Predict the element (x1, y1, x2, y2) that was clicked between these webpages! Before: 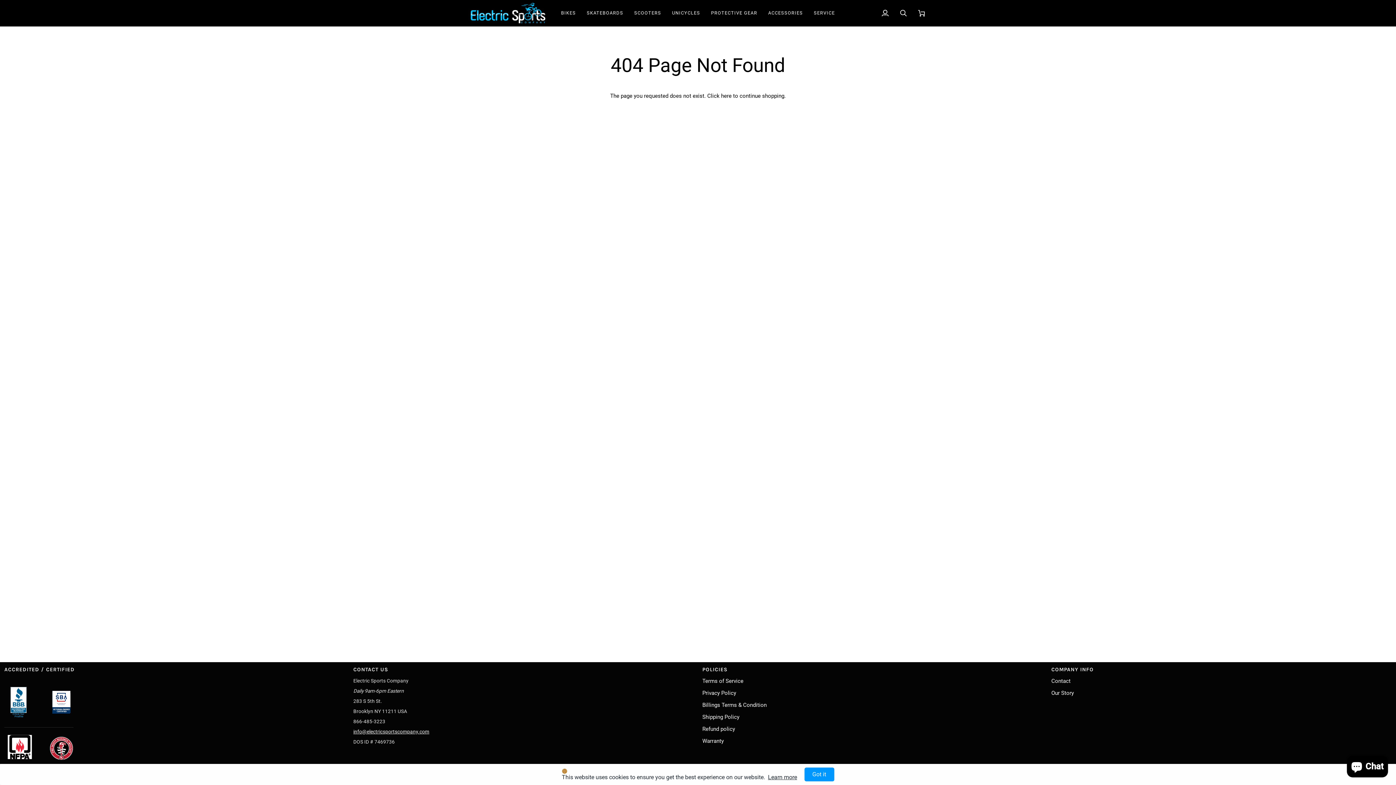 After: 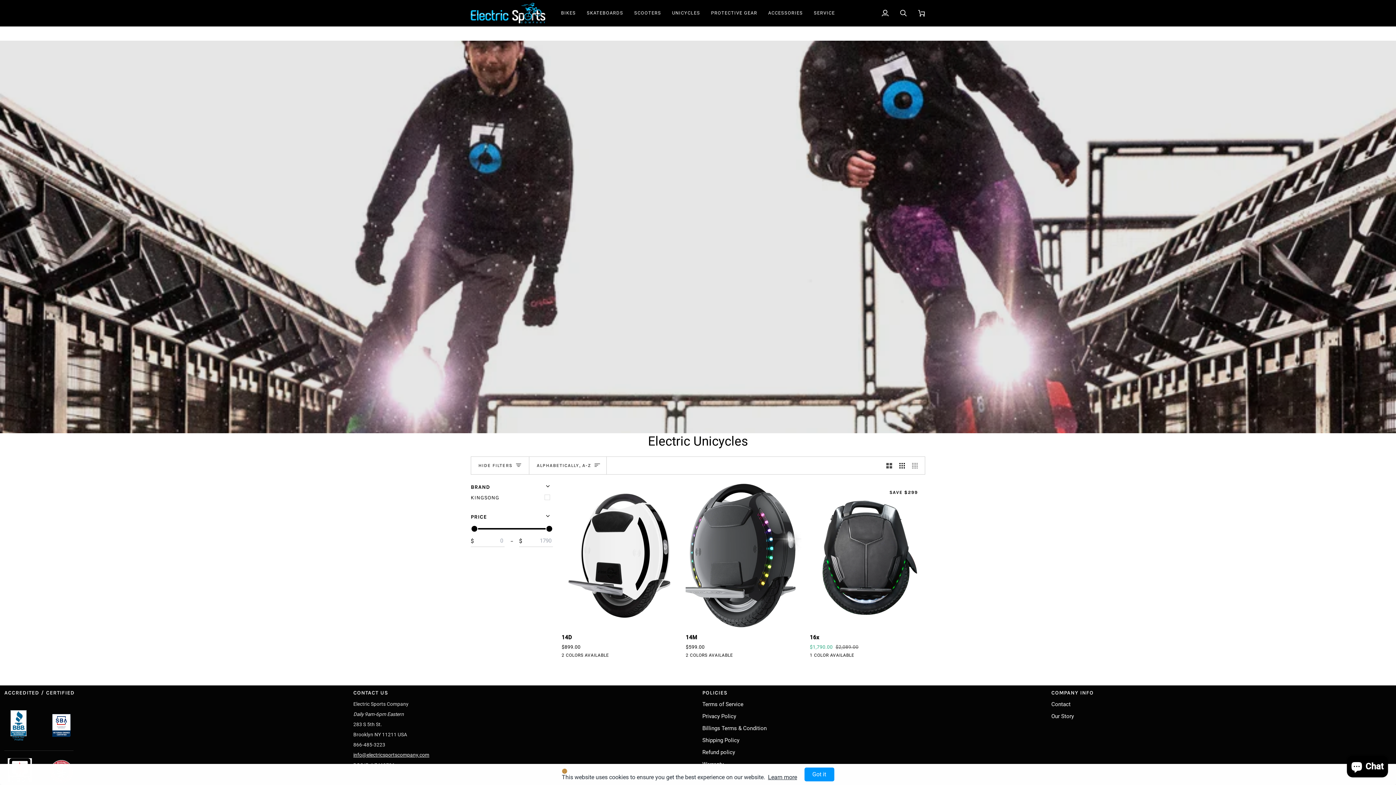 Action: bbox: (666, 0, 705, 26) label: UNICYCLES